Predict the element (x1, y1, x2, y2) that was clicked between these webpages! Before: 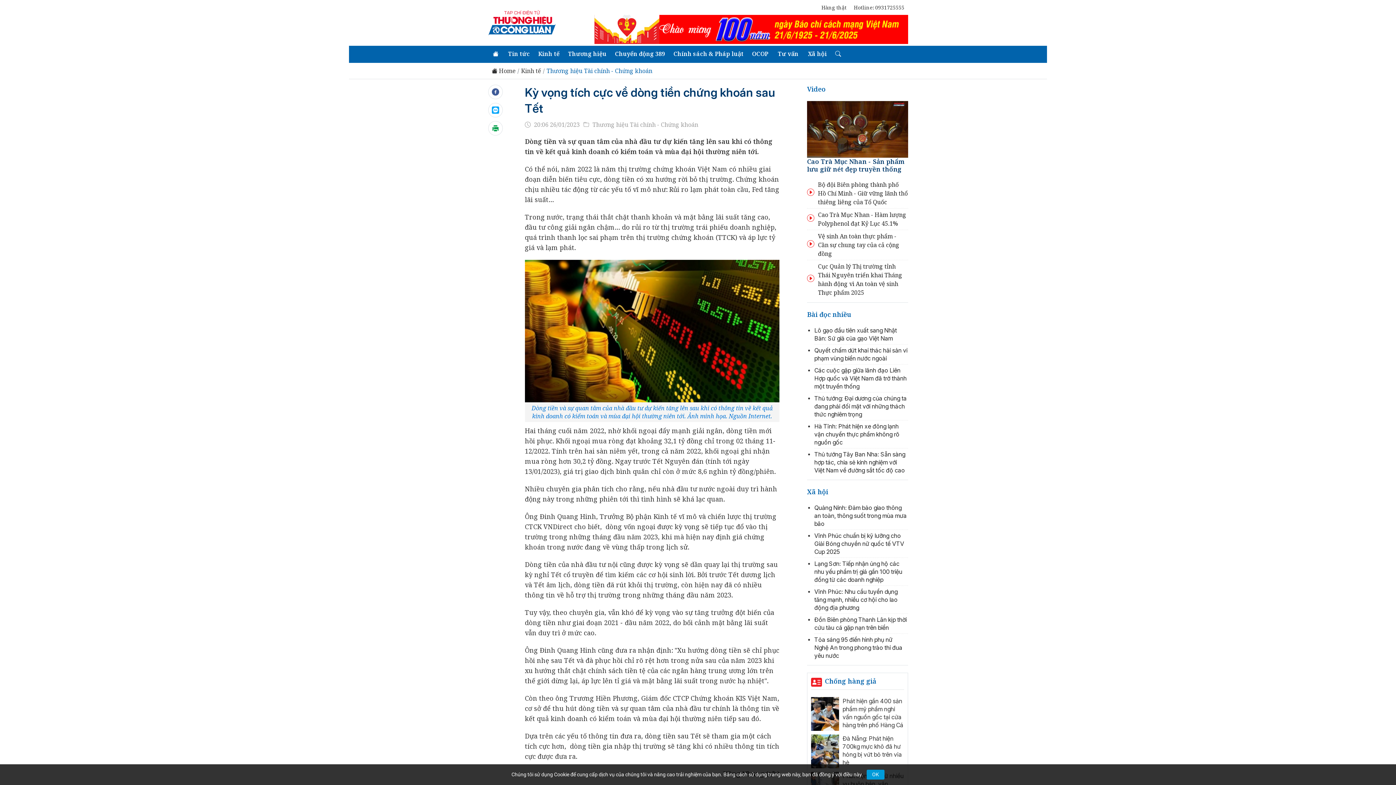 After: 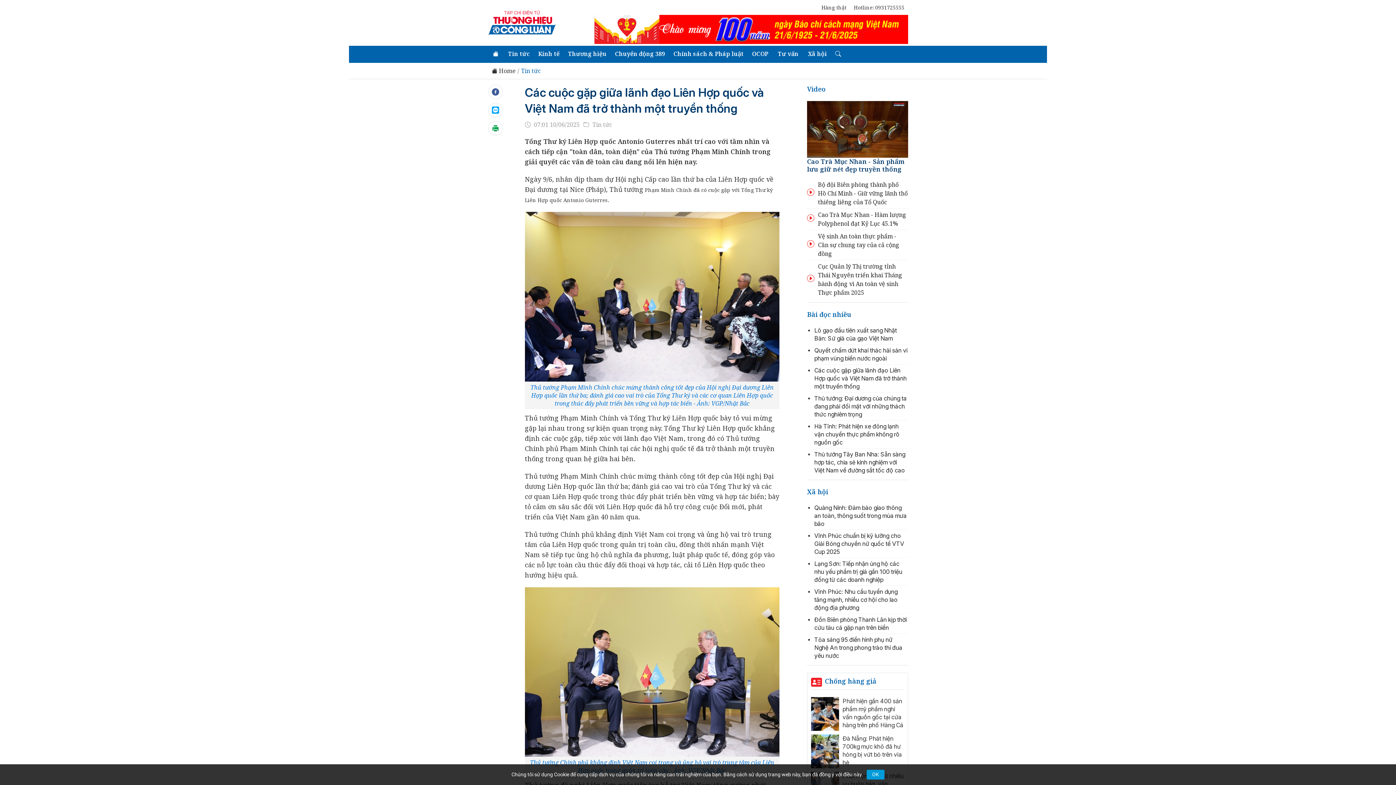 Action: label: Các cuộc gặp giữa lãnh đạo Liên Hợp quốc và Việt Nam đã trở thành một truyền thống bbox: (814, 366, 906, 390)